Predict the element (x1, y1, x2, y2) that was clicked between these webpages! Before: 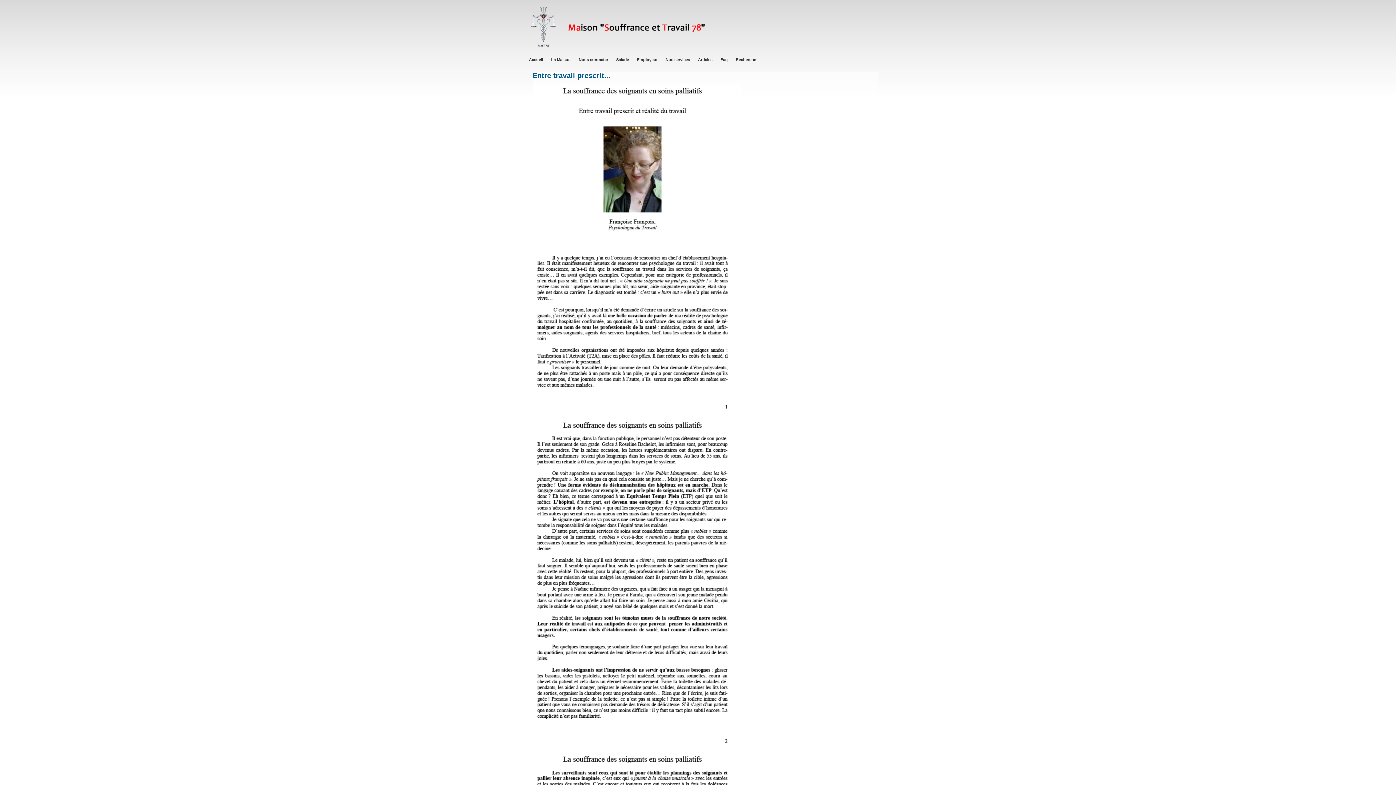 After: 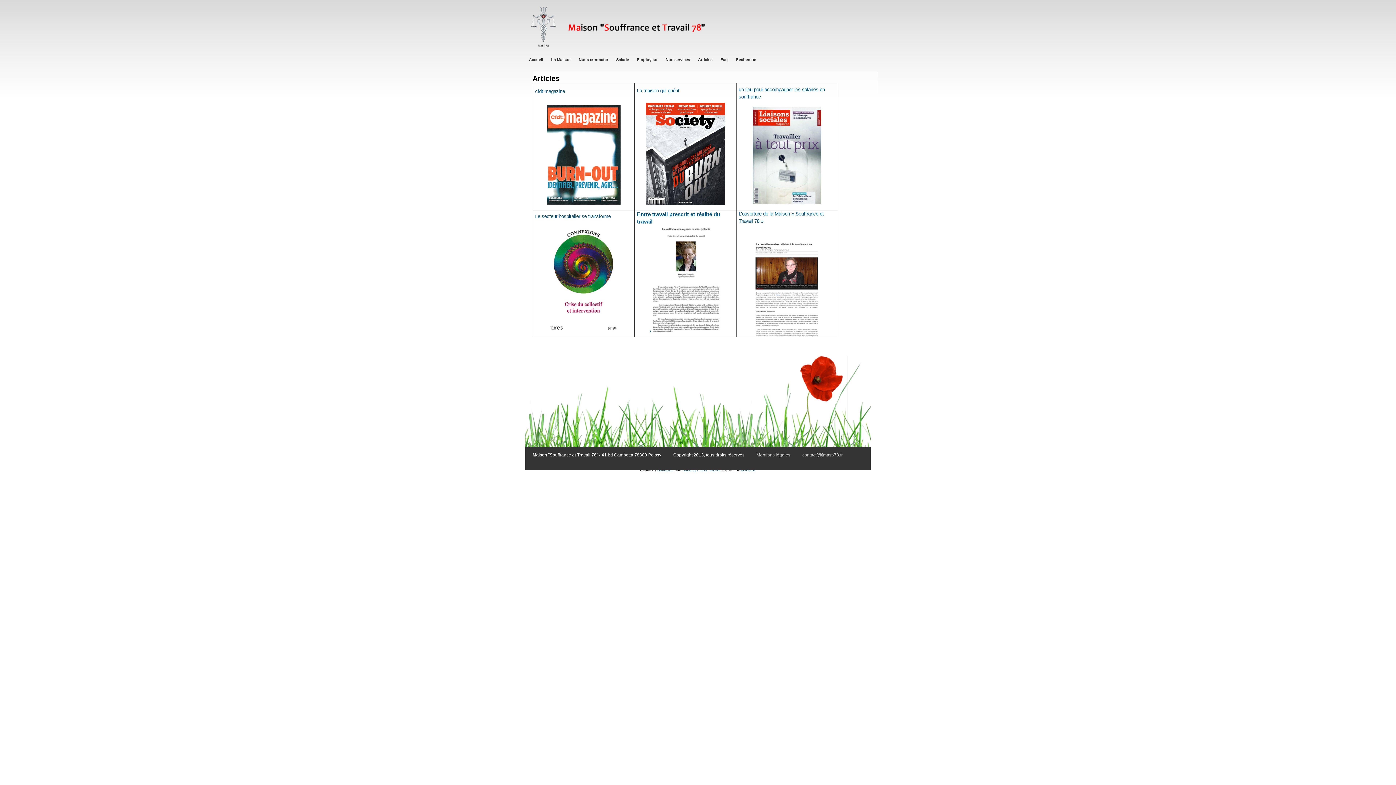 Action: bbox: (694, 54, 716, 64) label: Articles